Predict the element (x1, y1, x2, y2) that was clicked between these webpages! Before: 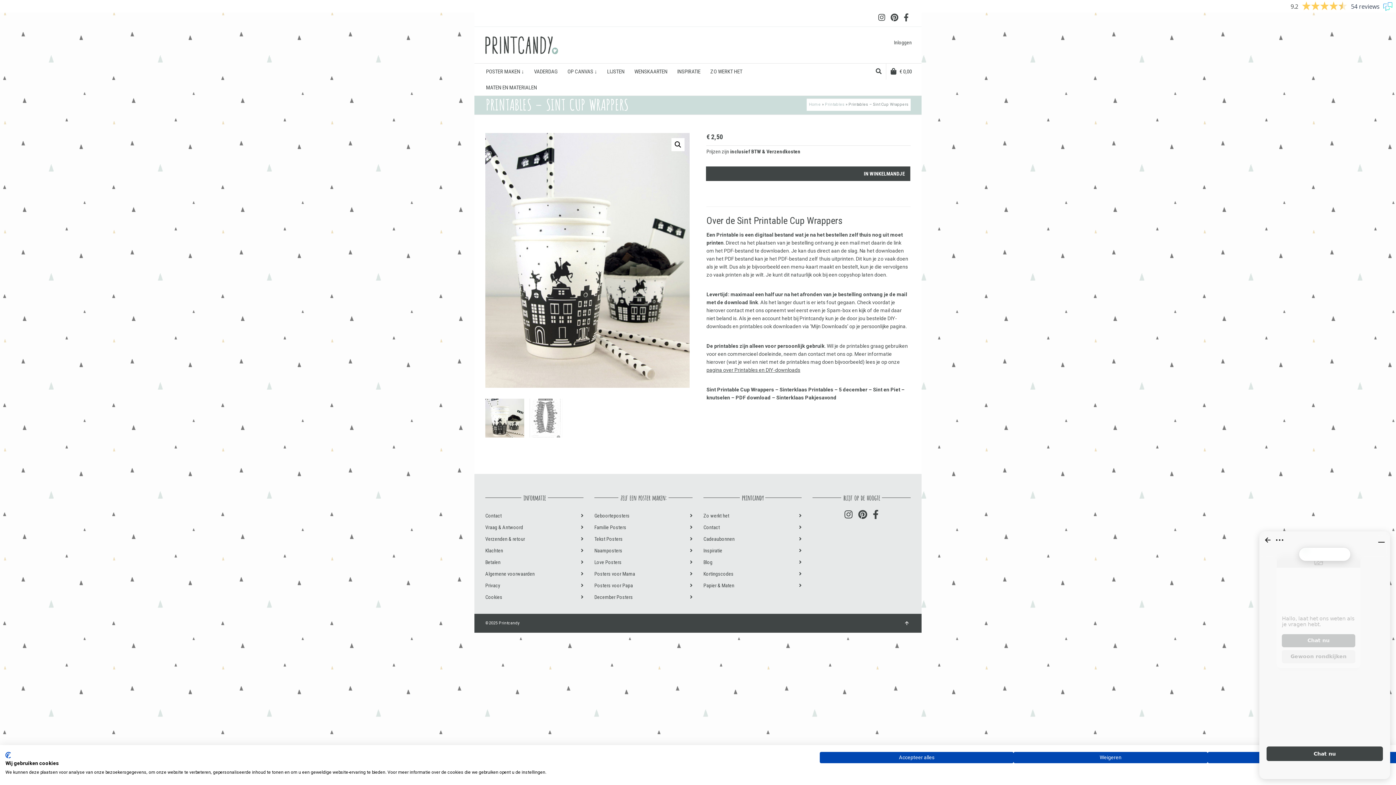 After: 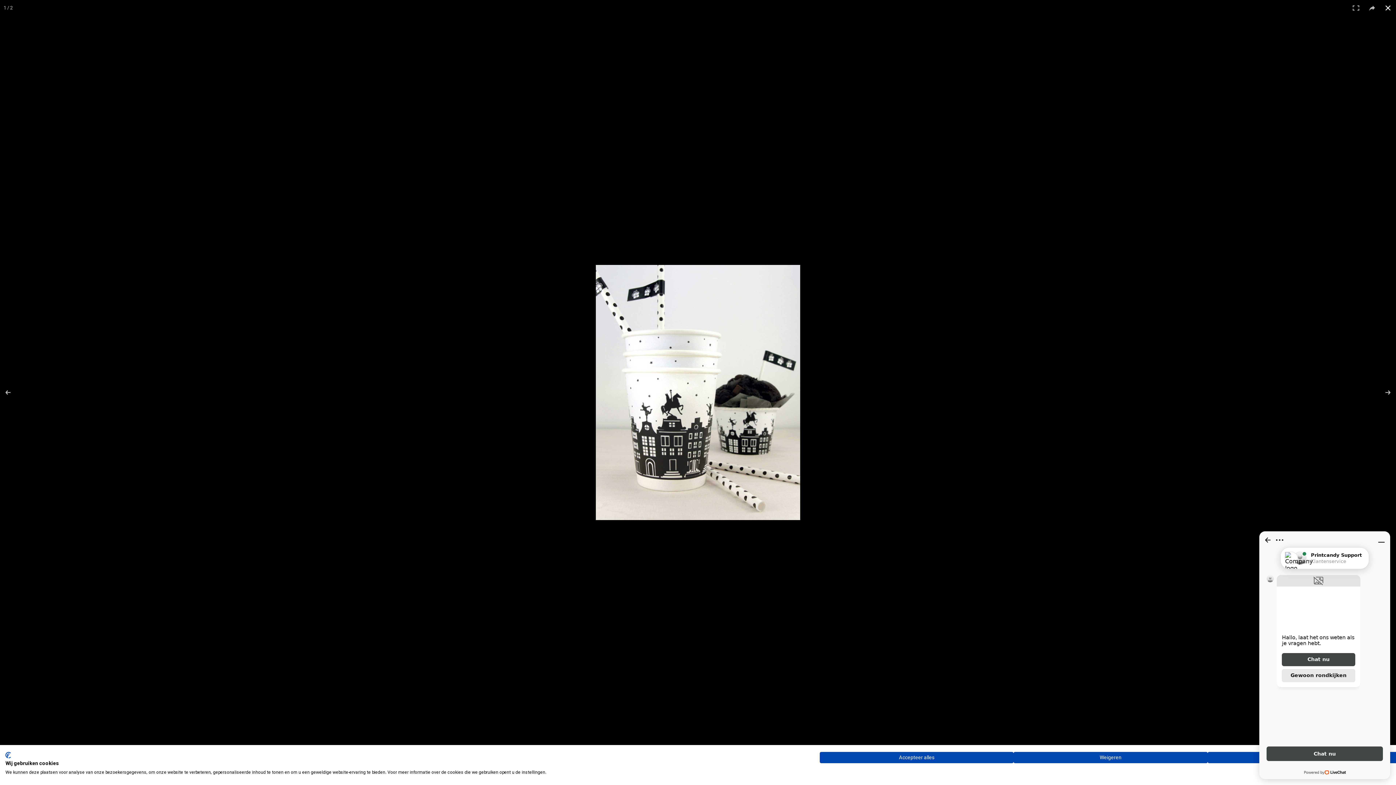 Action: label: Afbeeldinggalerij in volledig scherm bekijken bbox: (671, 138, 684, 151)